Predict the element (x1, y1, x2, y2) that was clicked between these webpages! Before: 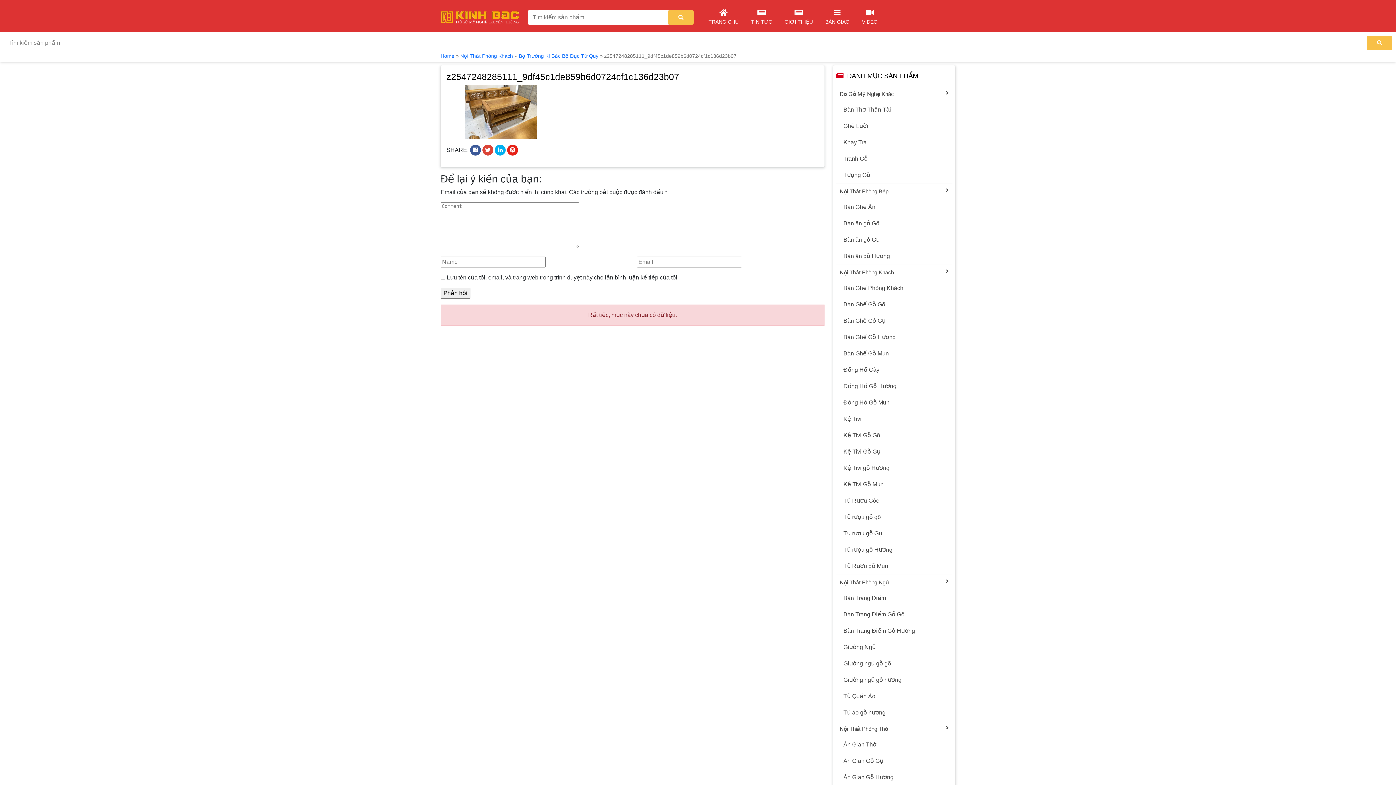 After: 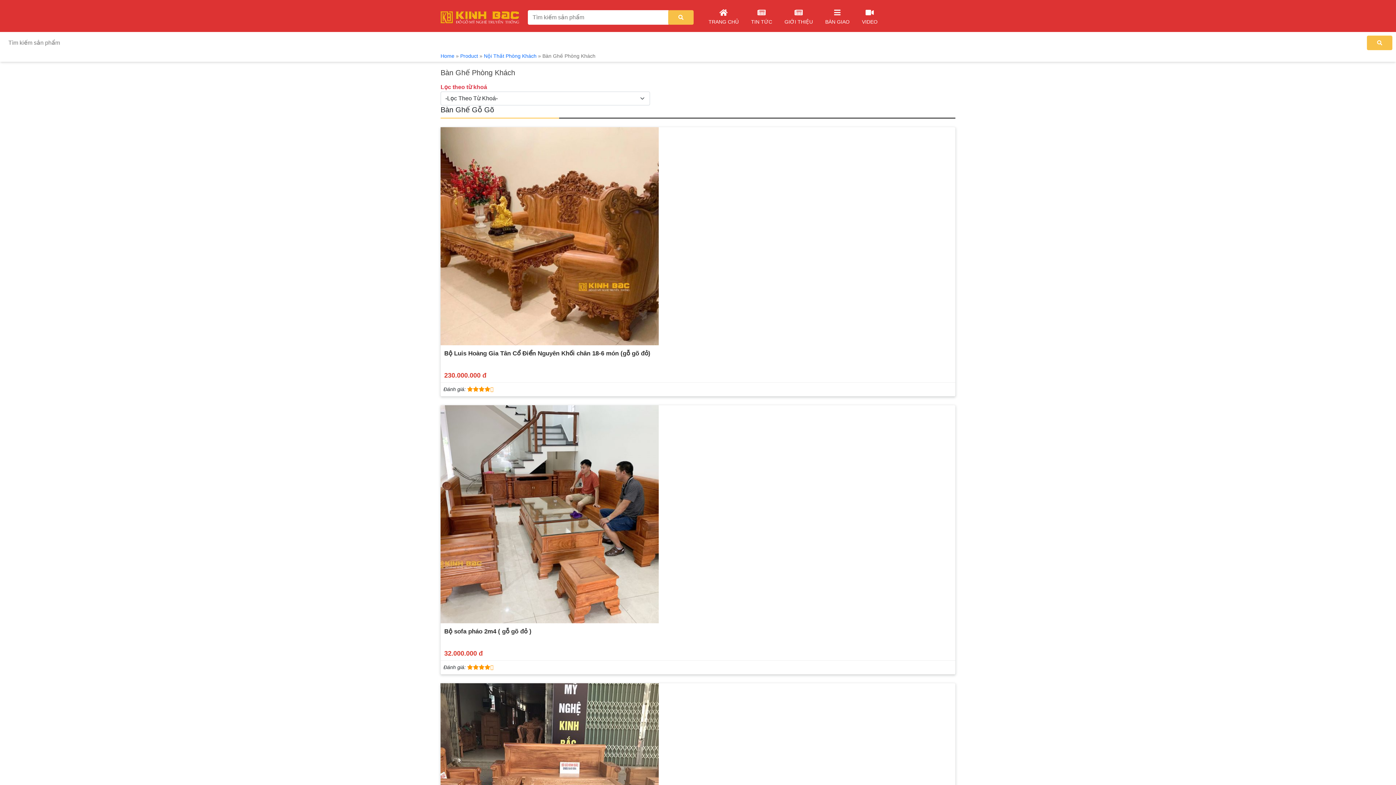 Action: bbox: (836, 280, 952, 296) label: Bàn Ghế Phòng Khách